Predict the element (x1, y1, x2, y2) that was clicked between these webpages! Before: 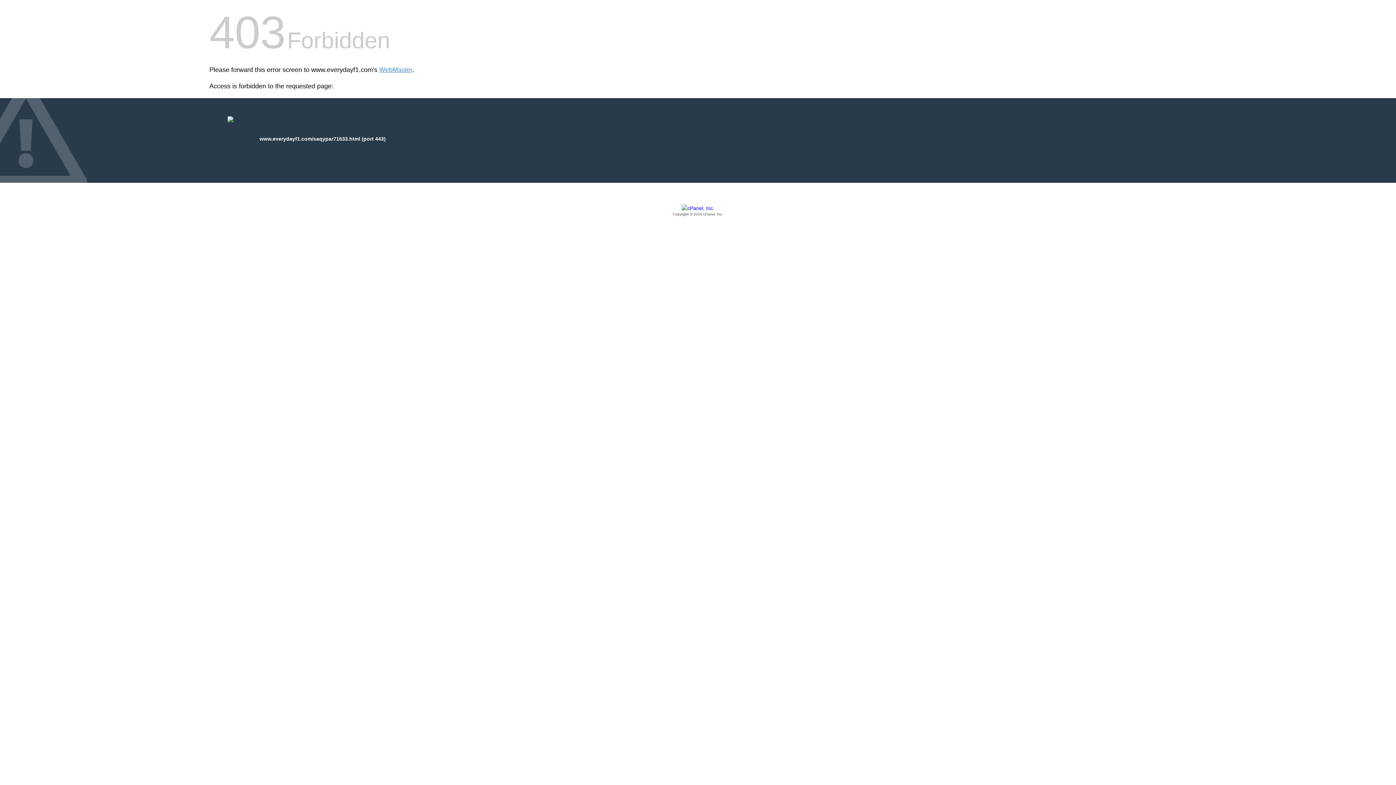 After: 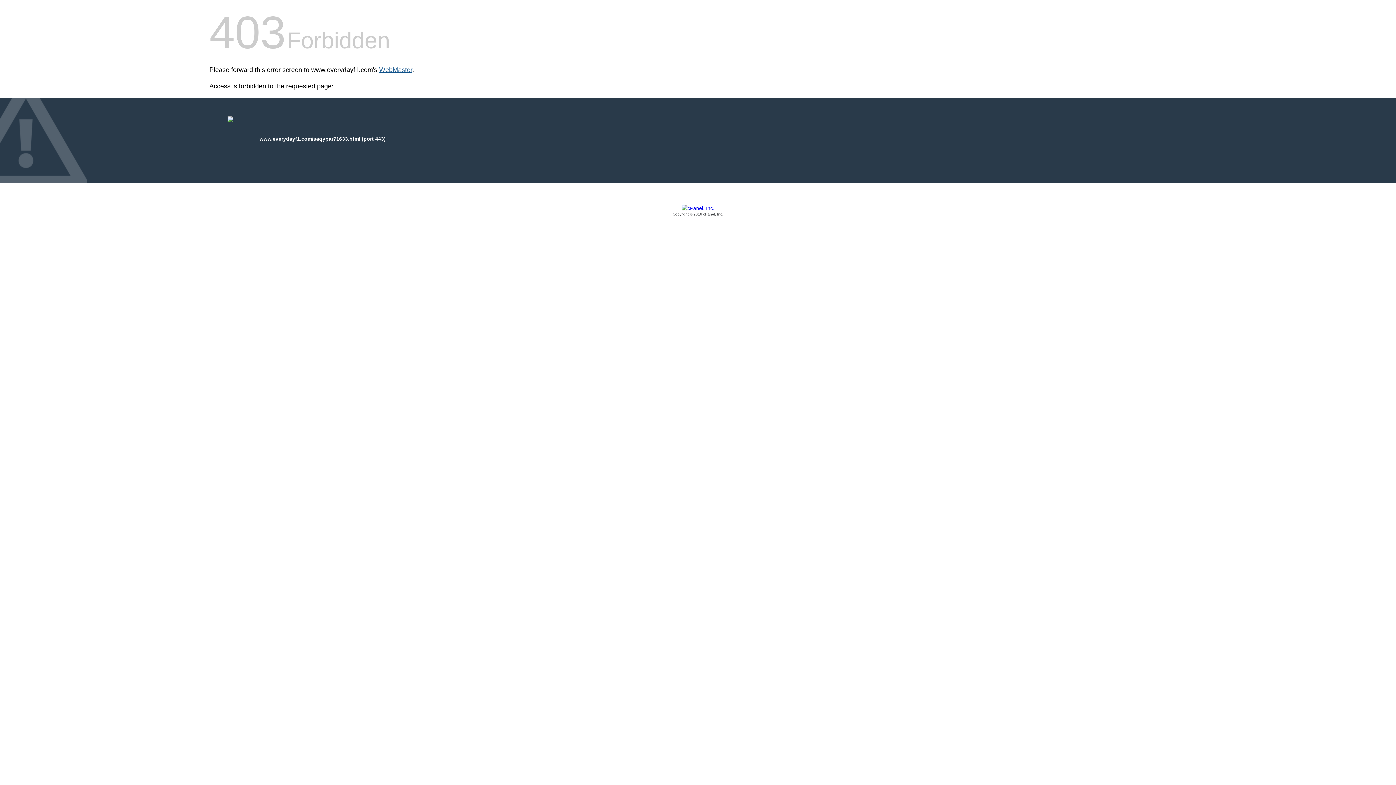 Action: label: WebMaster bbox: (379, 66, 412, 73)